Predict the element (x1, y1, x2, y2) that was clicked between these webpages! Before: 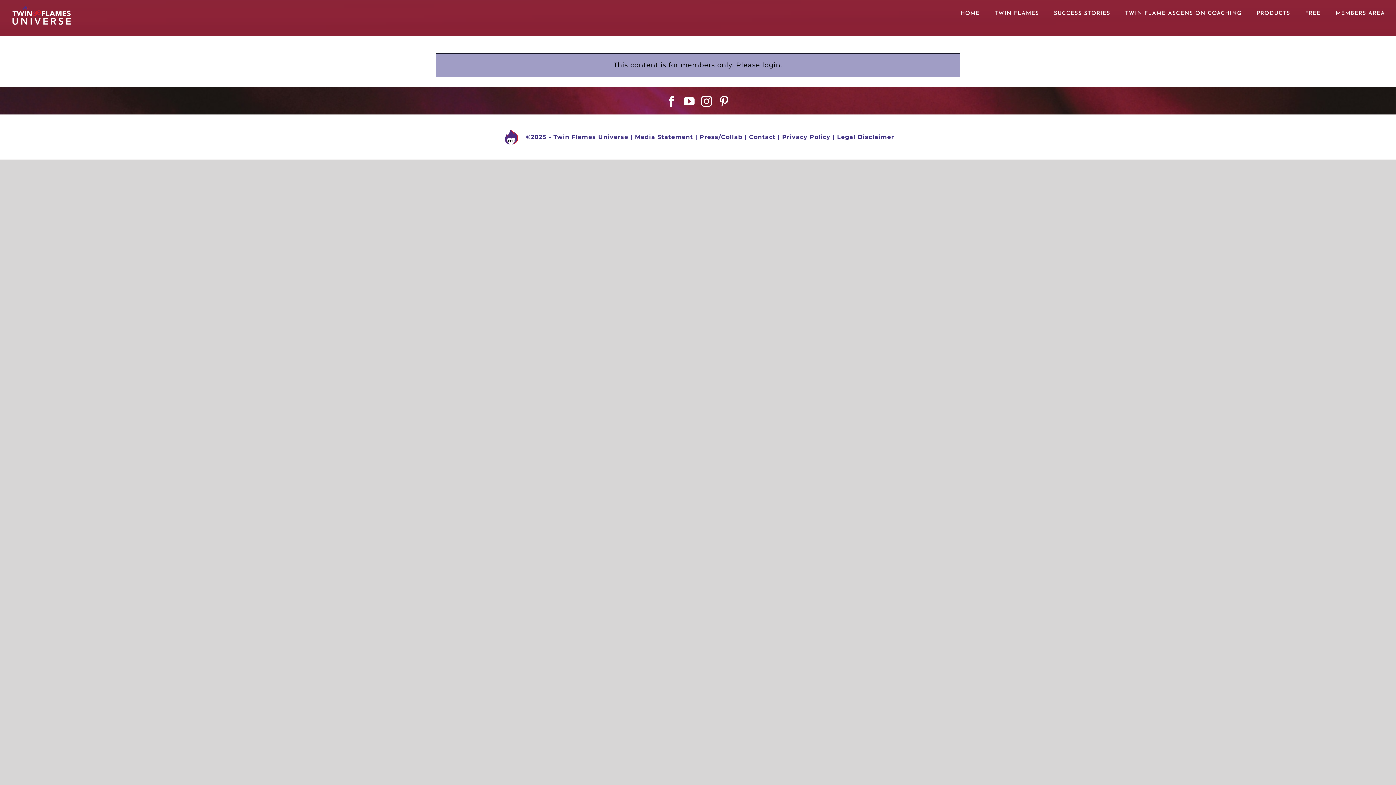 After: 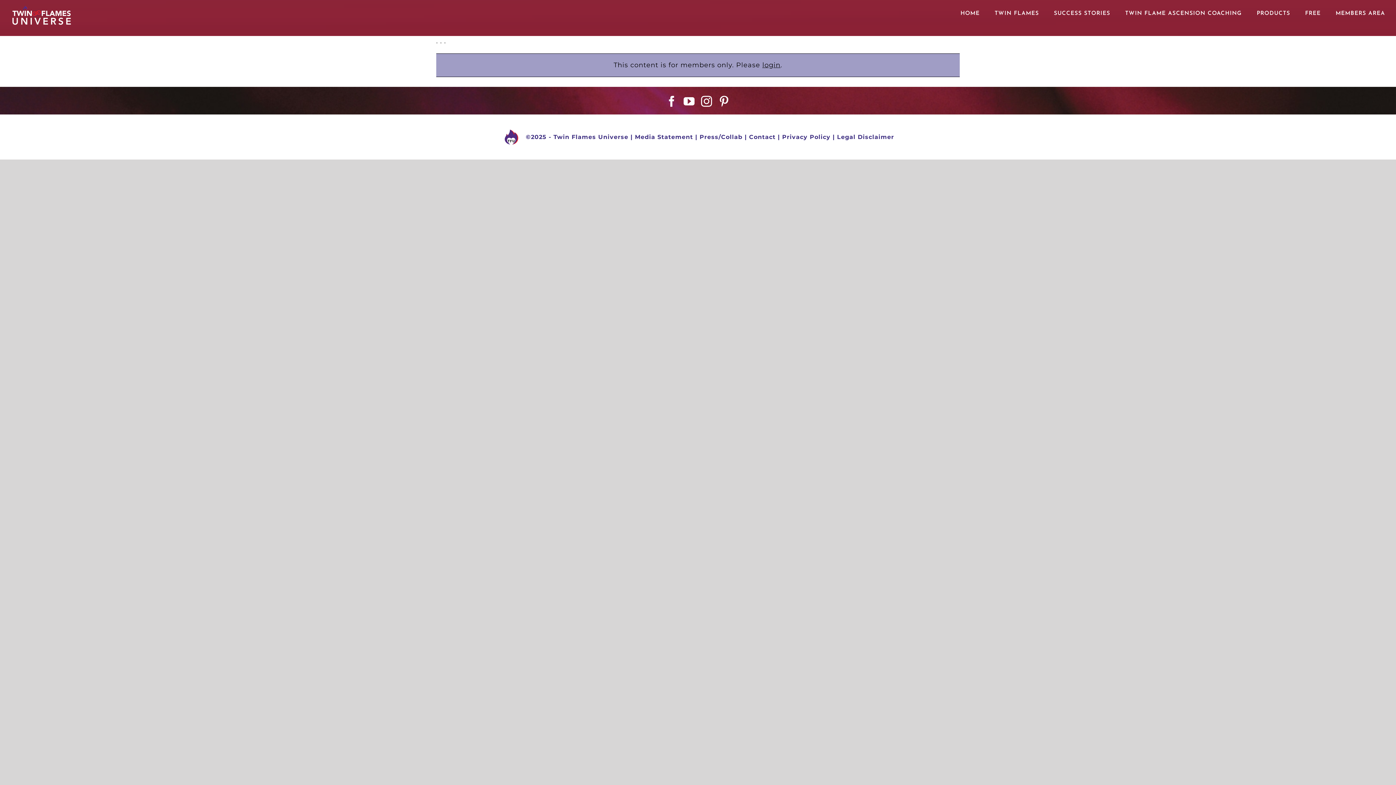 Action: bbox: (699, 133, 742, 140) label: Press/Collab